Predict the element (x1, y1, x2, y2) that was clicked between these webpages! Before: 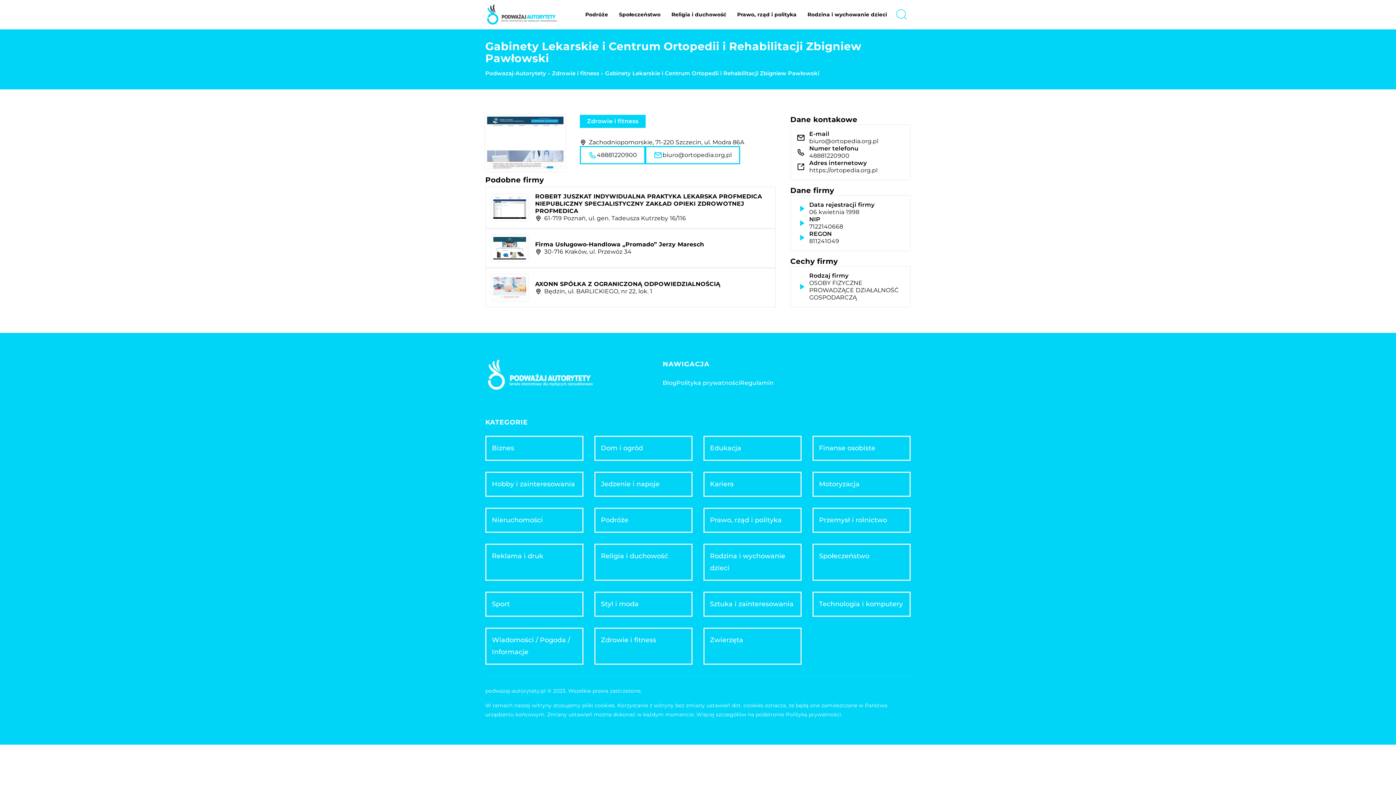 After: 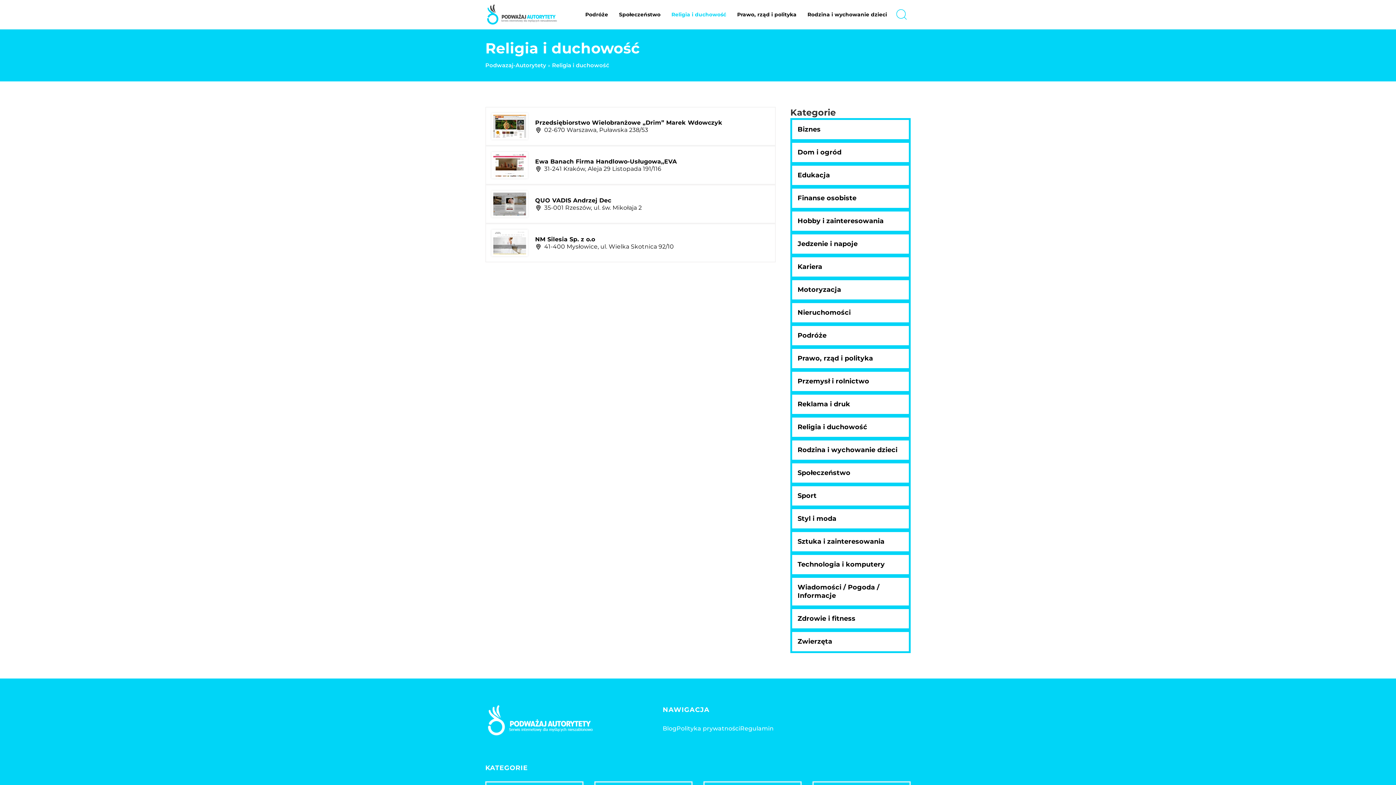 Action: label: Religia i duchowość bbox: (671, 9, 726, 20)